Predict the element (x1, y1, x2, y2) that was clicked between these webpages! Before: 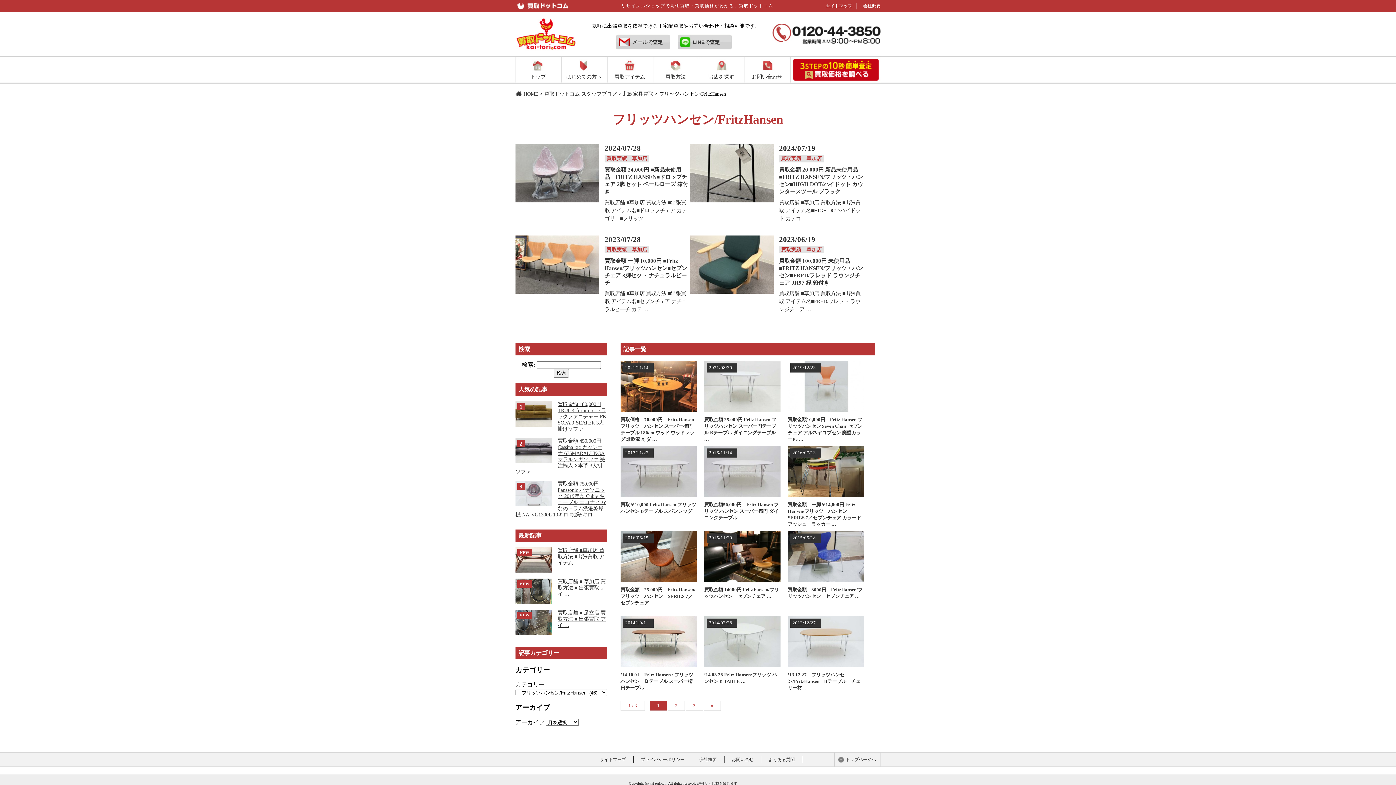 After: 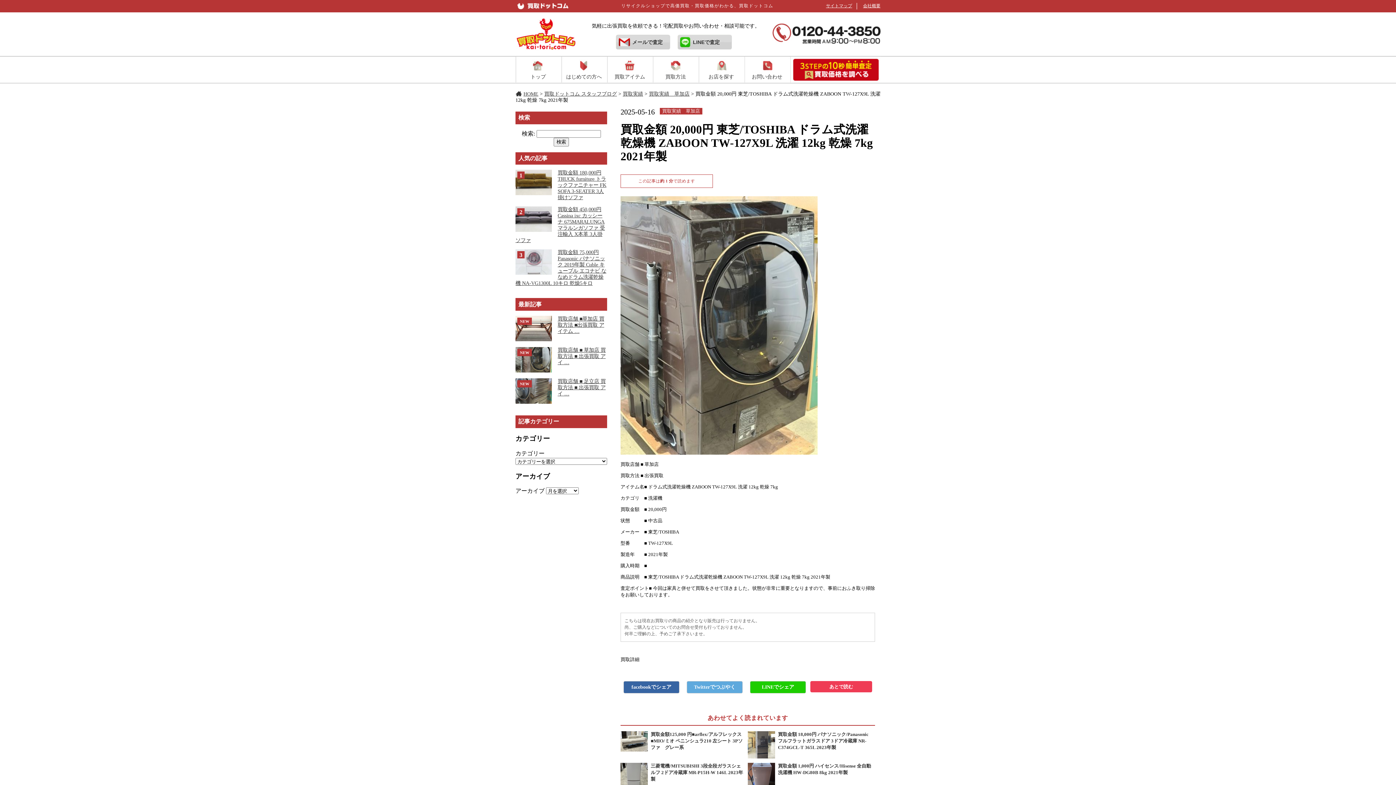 Action: label: 買取店舗 ■ 草加店 買取方法 ■ 出張買取 アイ … bbox: (557, 578, 605, 596)